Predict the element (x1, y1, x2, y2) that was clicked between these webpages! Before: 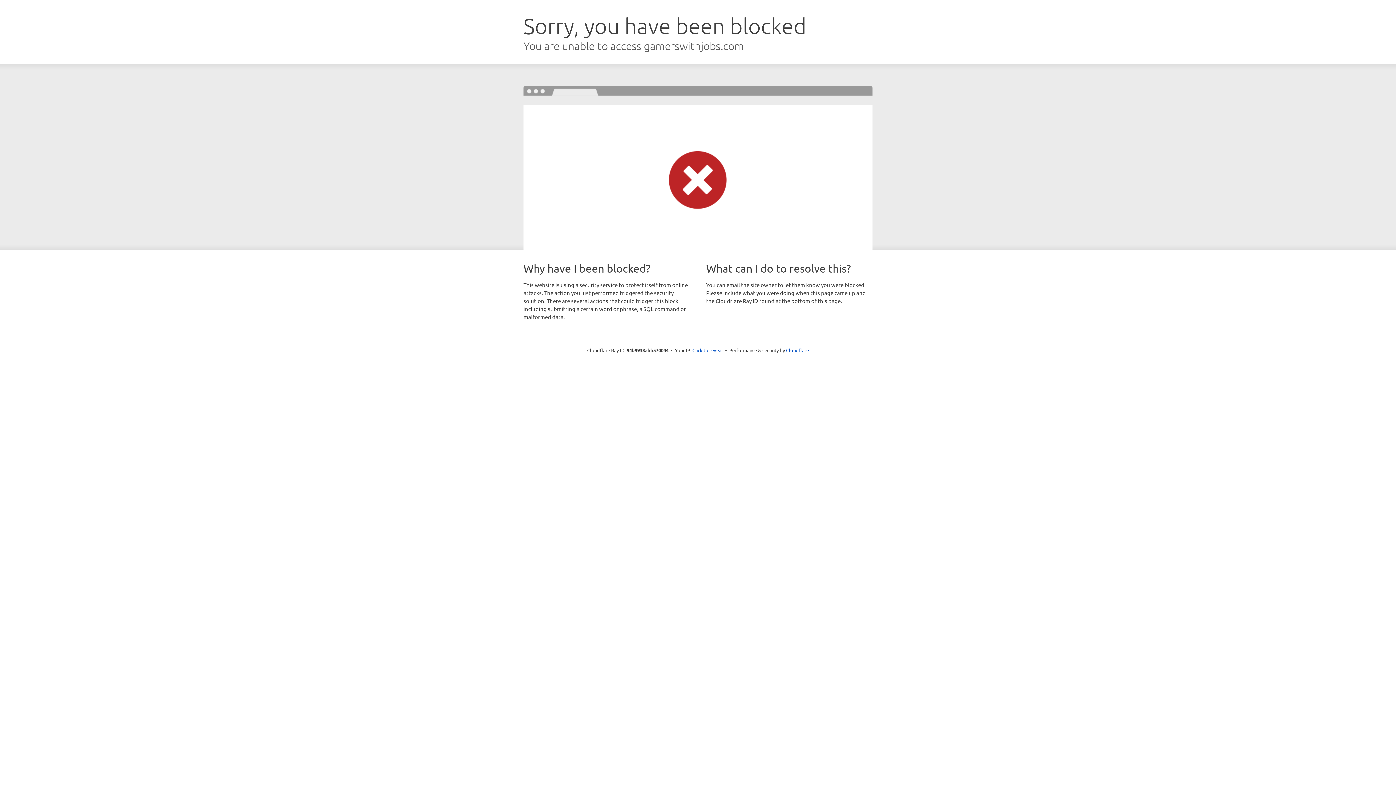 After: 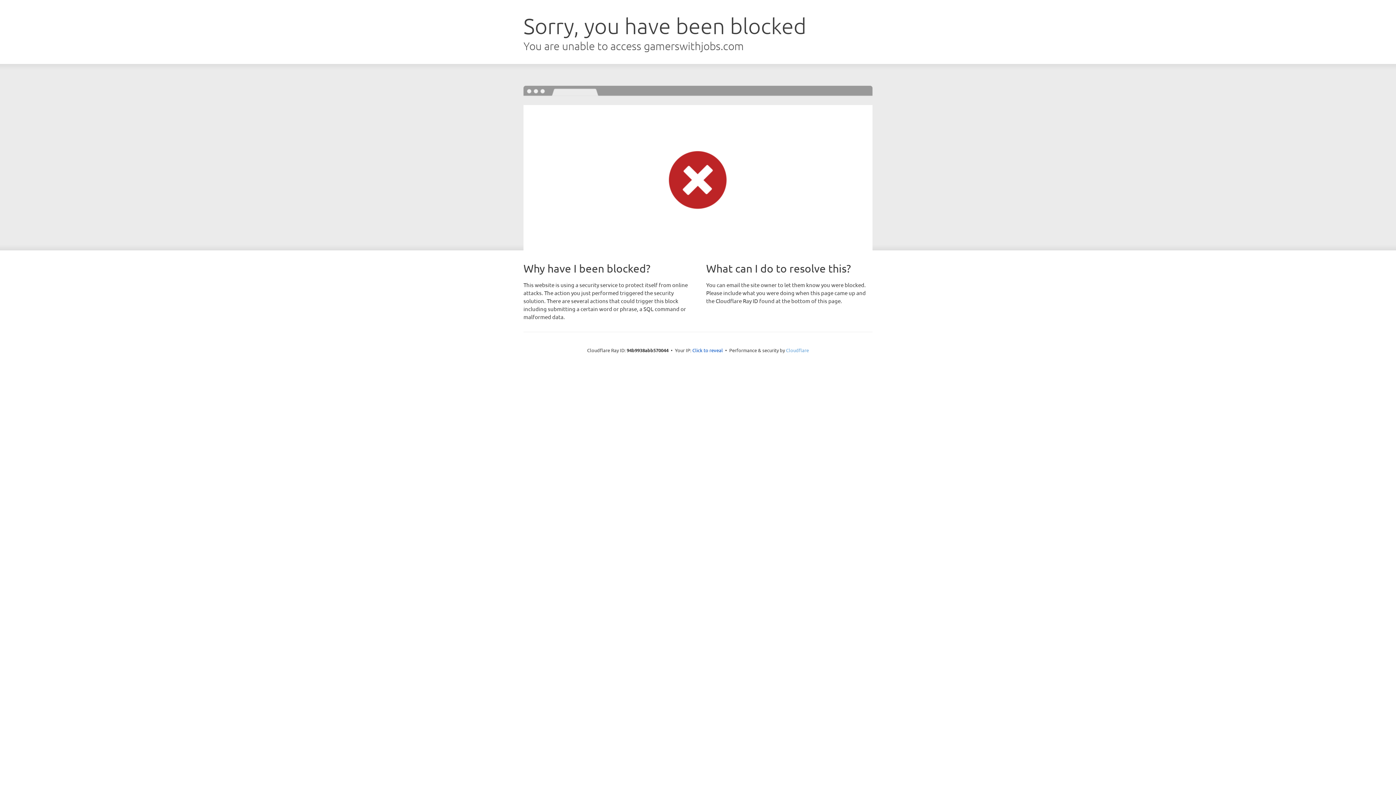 Action: bbox: (786, 347, 809, 353) label: Cloudflare